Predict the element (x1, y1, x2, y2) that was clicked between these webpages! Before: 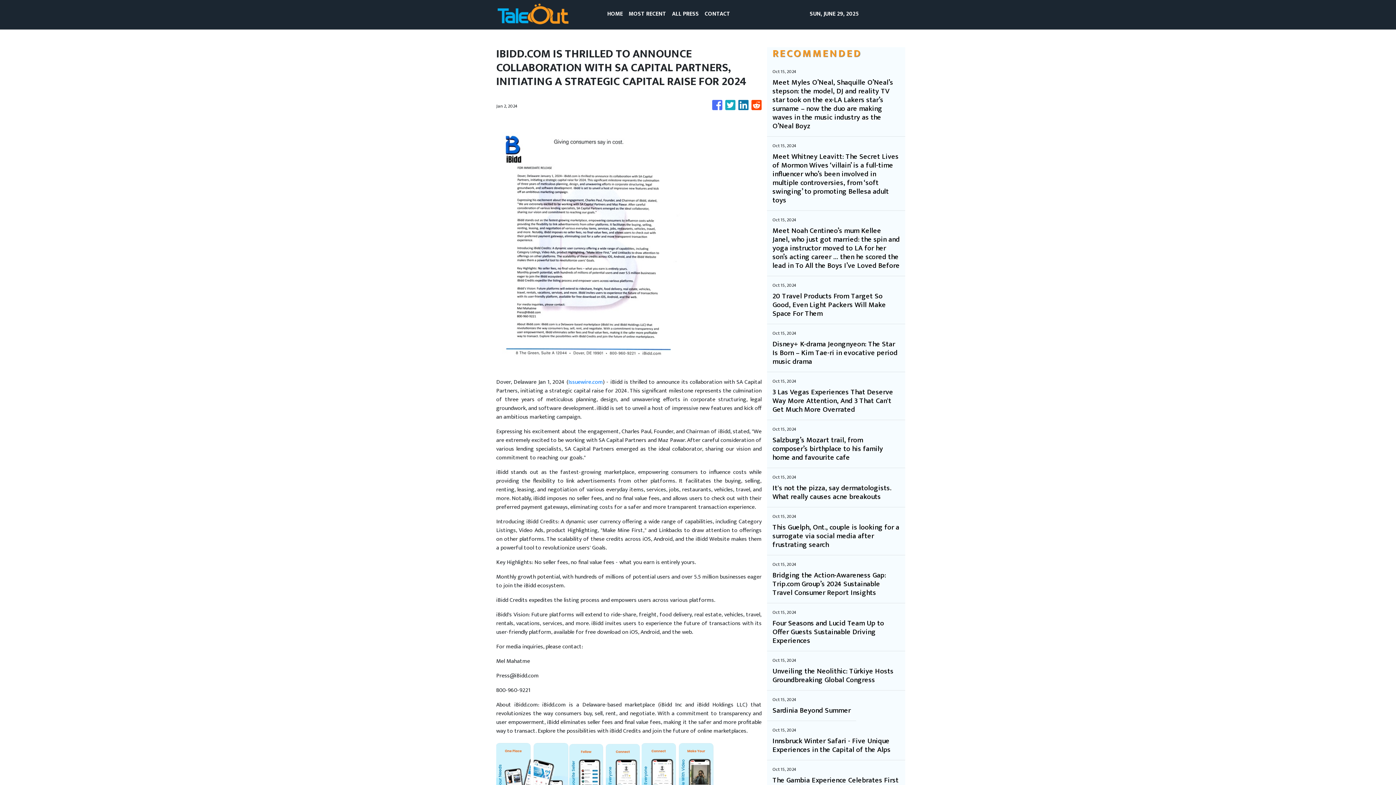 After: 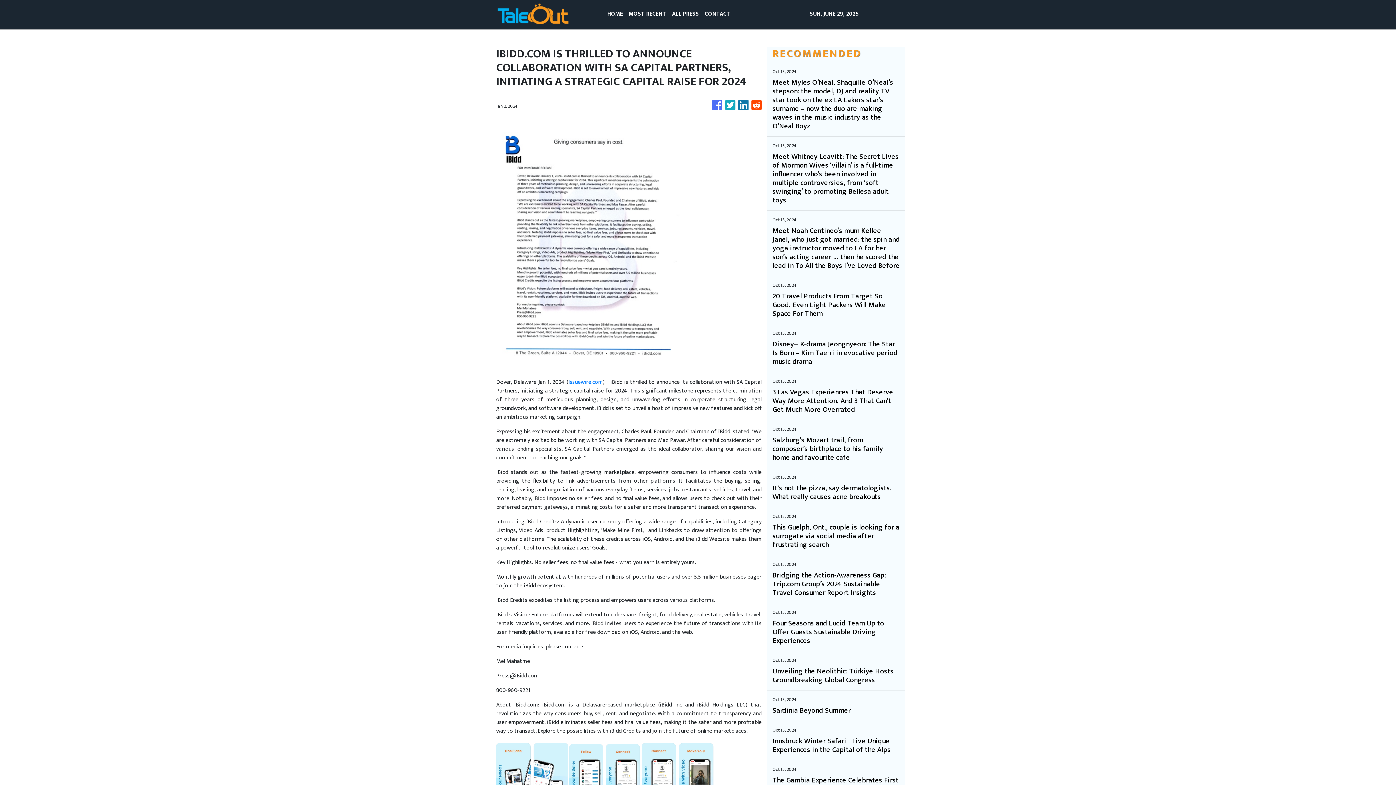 Action: bbox: (751, 97, 761, 114)